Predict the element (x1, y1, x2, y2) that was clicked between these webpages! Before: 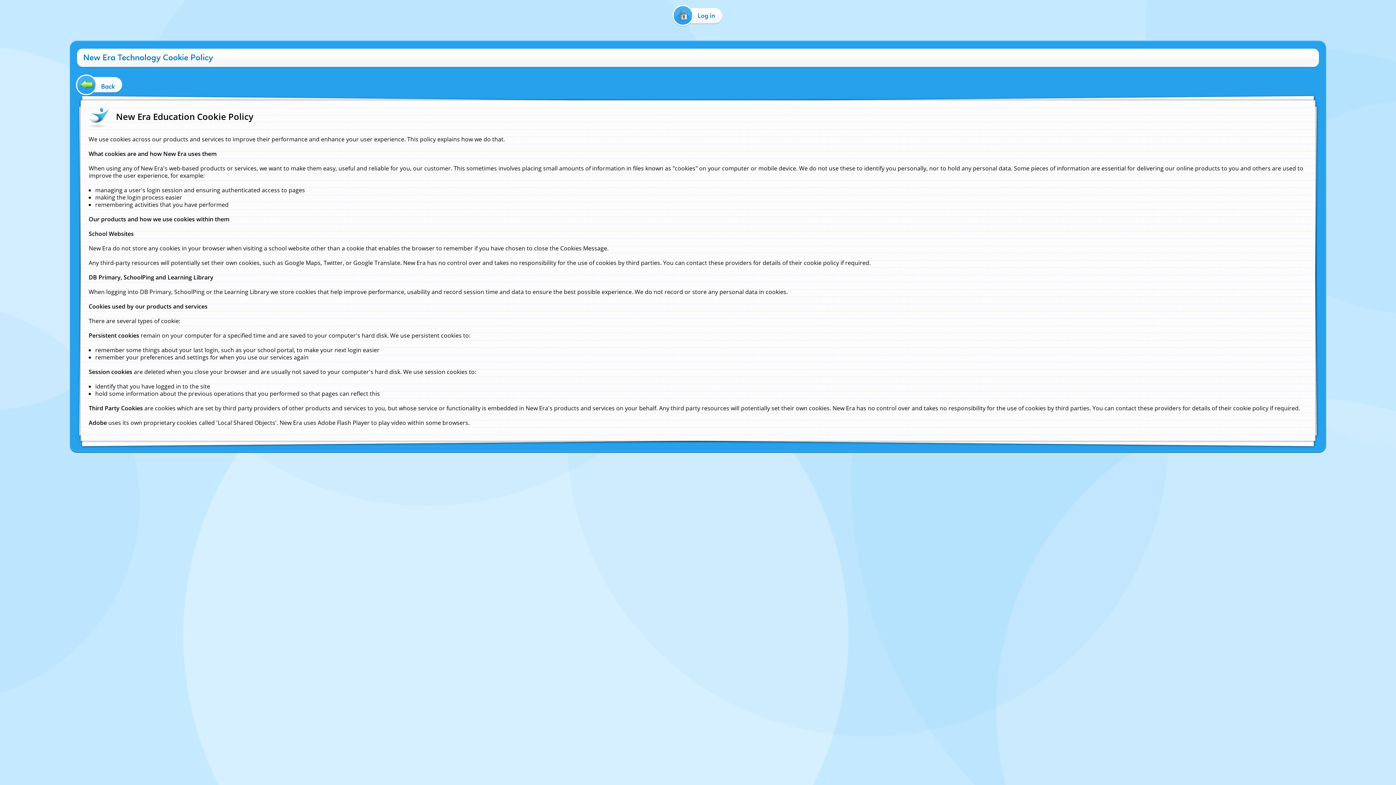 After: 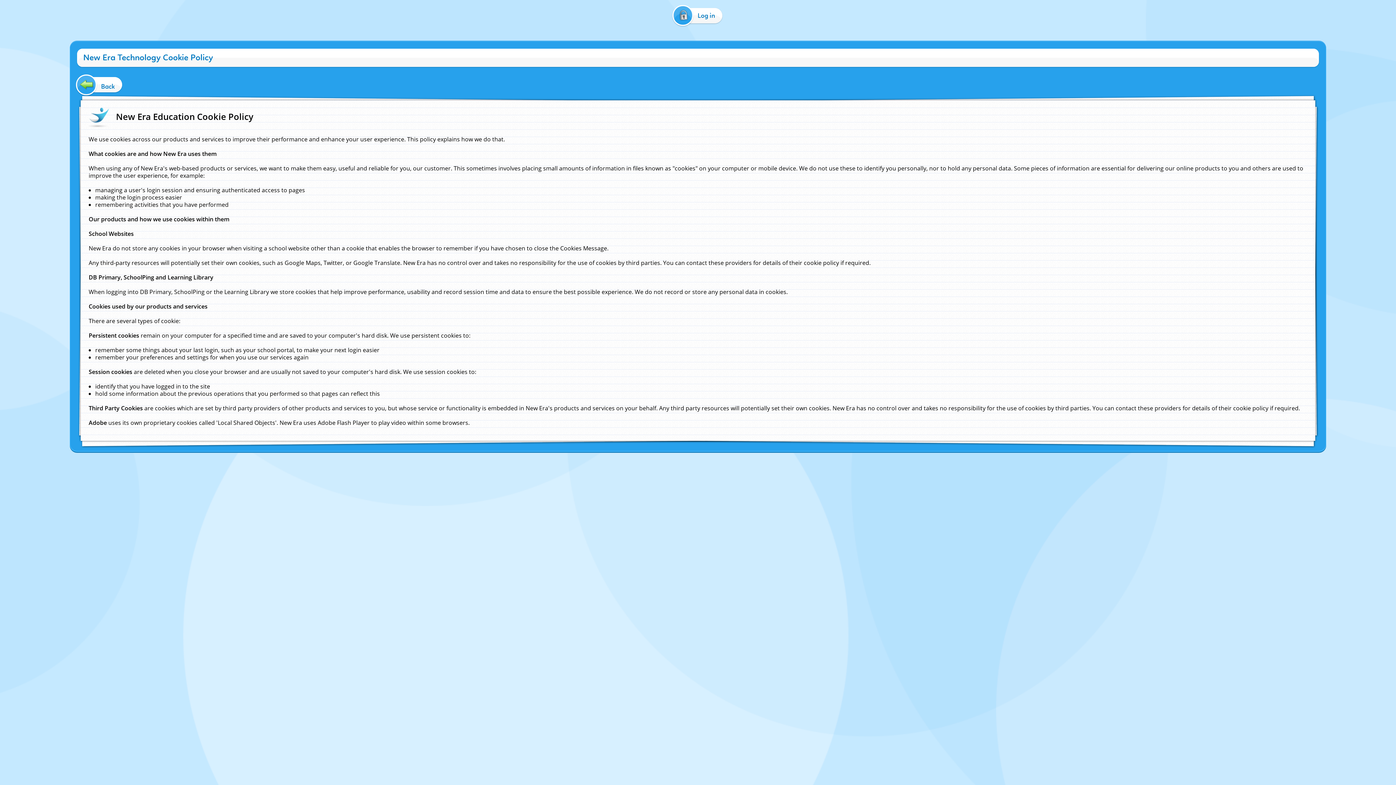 Action: bbox: (650, 456, 676, 462) label: Cookie Policy